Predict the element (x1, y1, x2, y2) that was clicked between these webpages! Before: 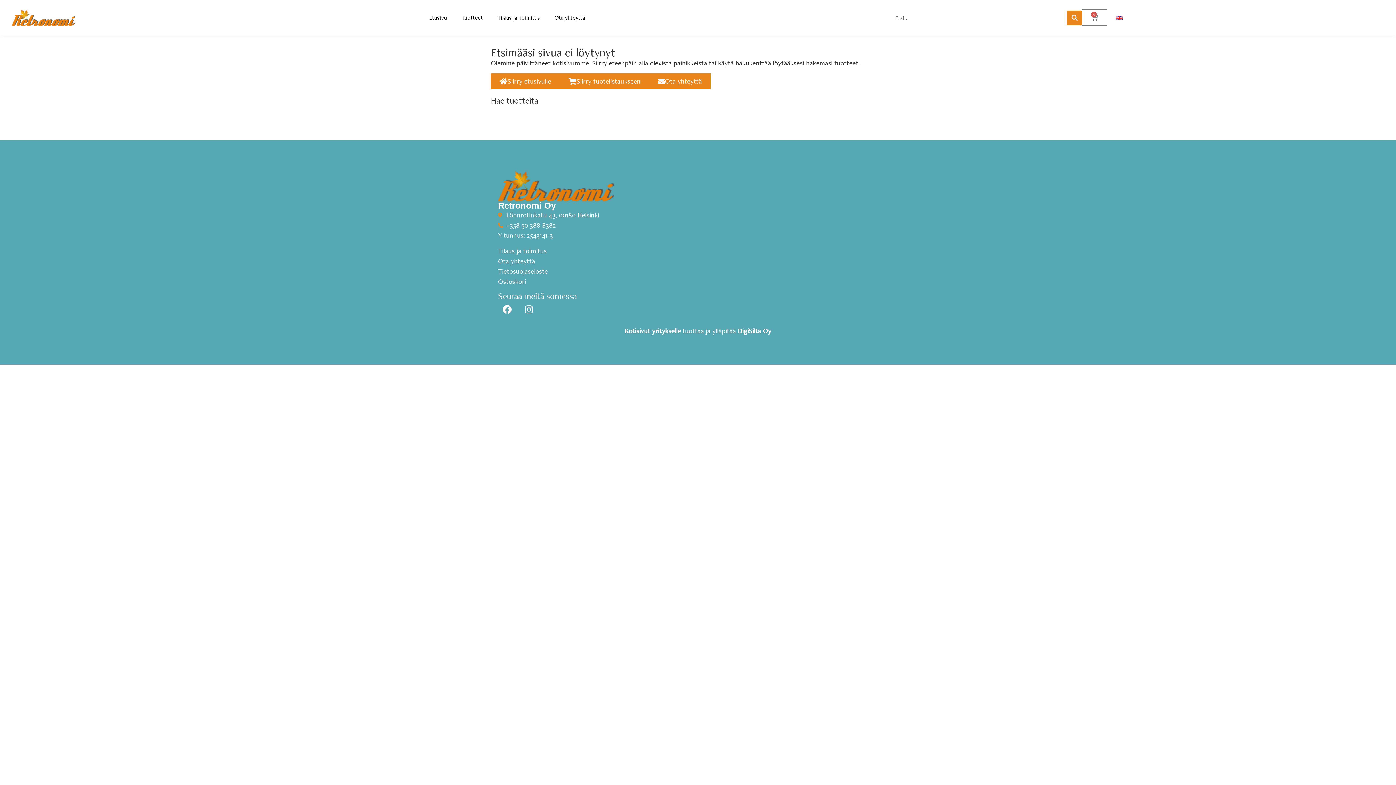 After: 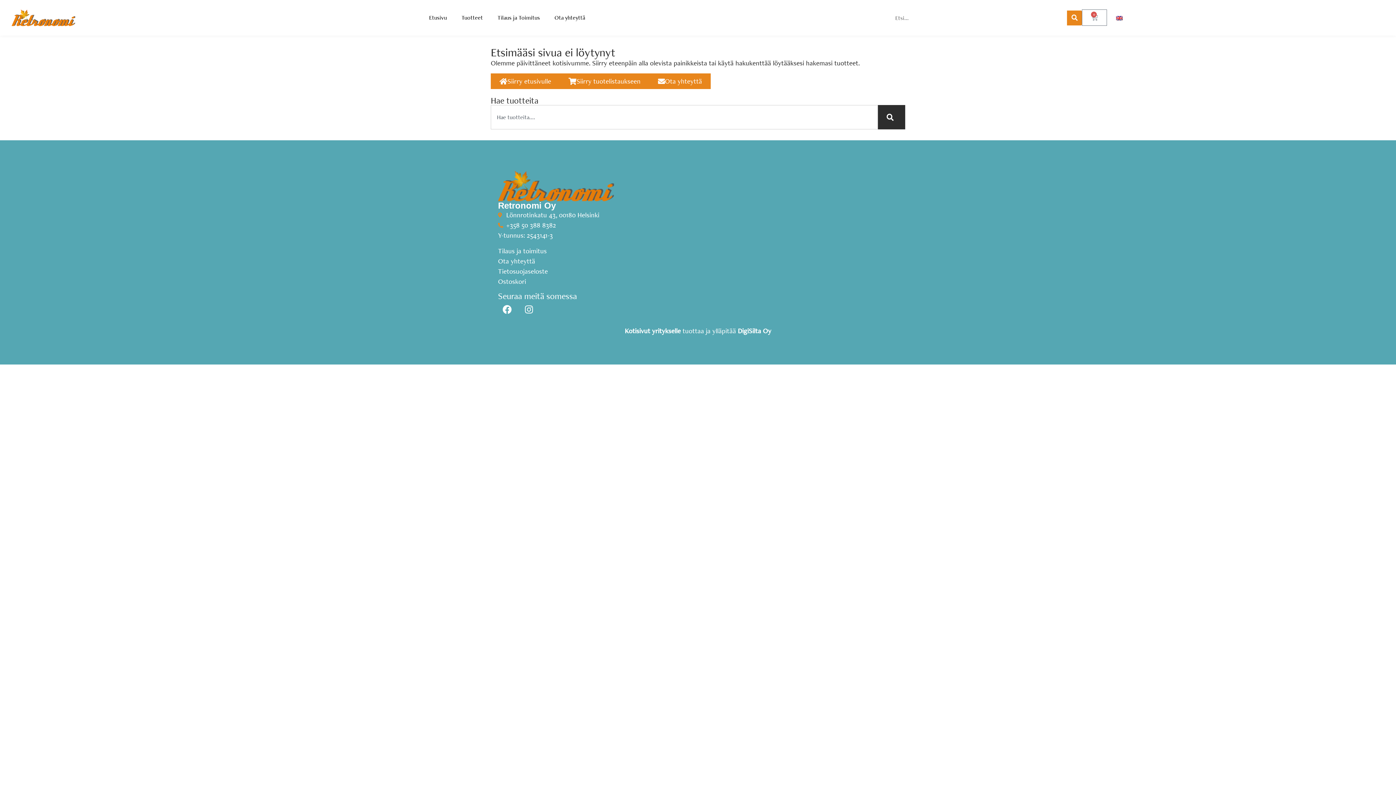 Action: bbox: (498, 220, 626, 230) label: +358 50 388 8382